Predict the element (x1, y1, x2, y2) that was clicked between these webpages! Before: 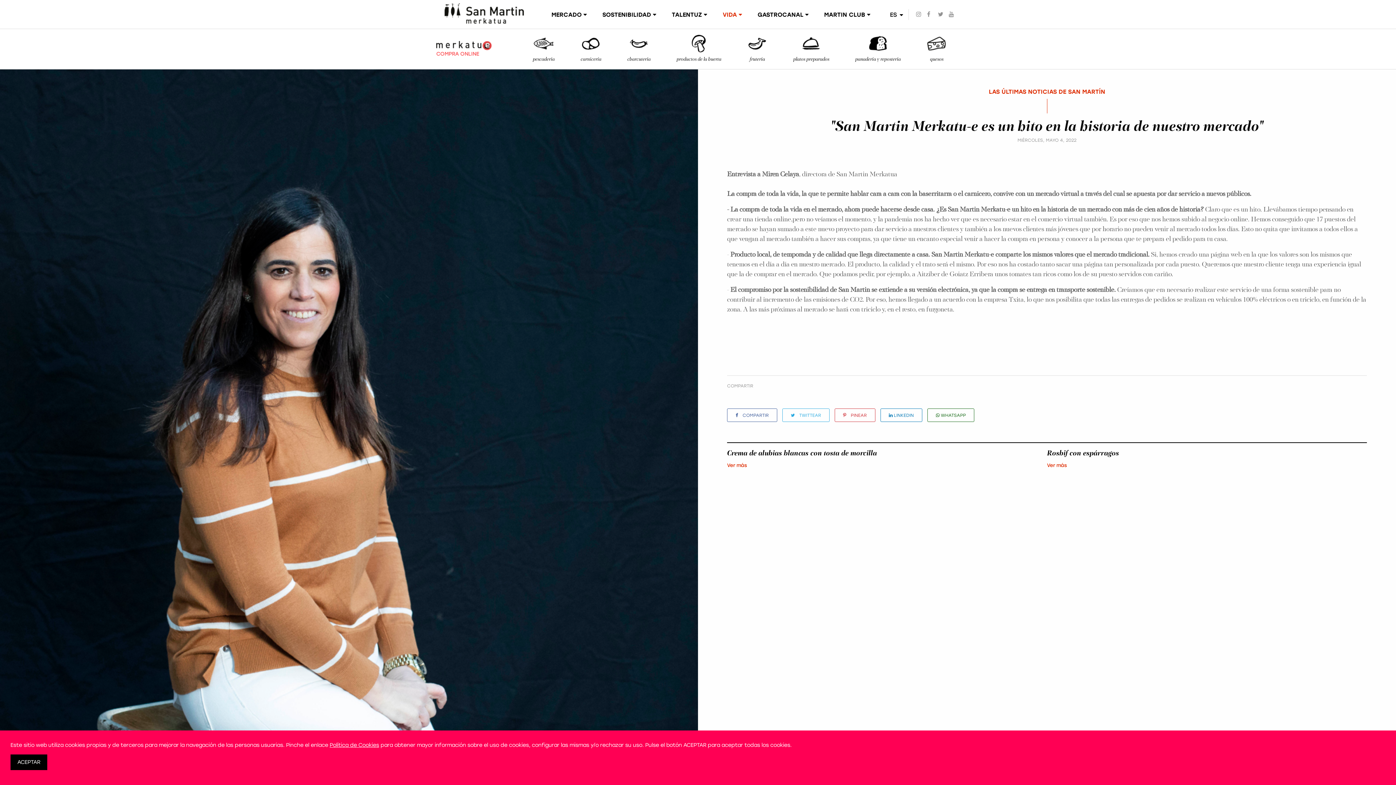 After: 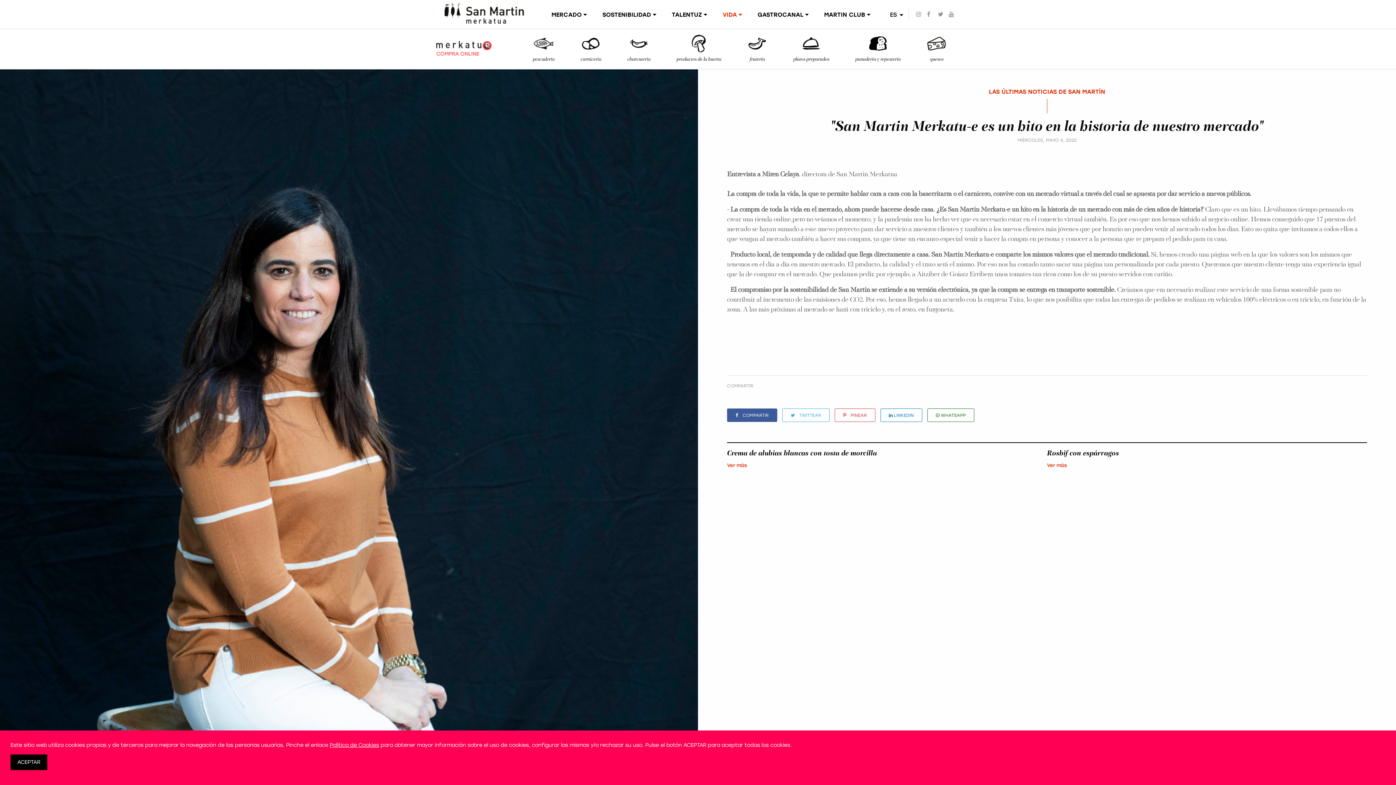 Action: bbox: (727, 408, 777, 422) label: COMPARTIR